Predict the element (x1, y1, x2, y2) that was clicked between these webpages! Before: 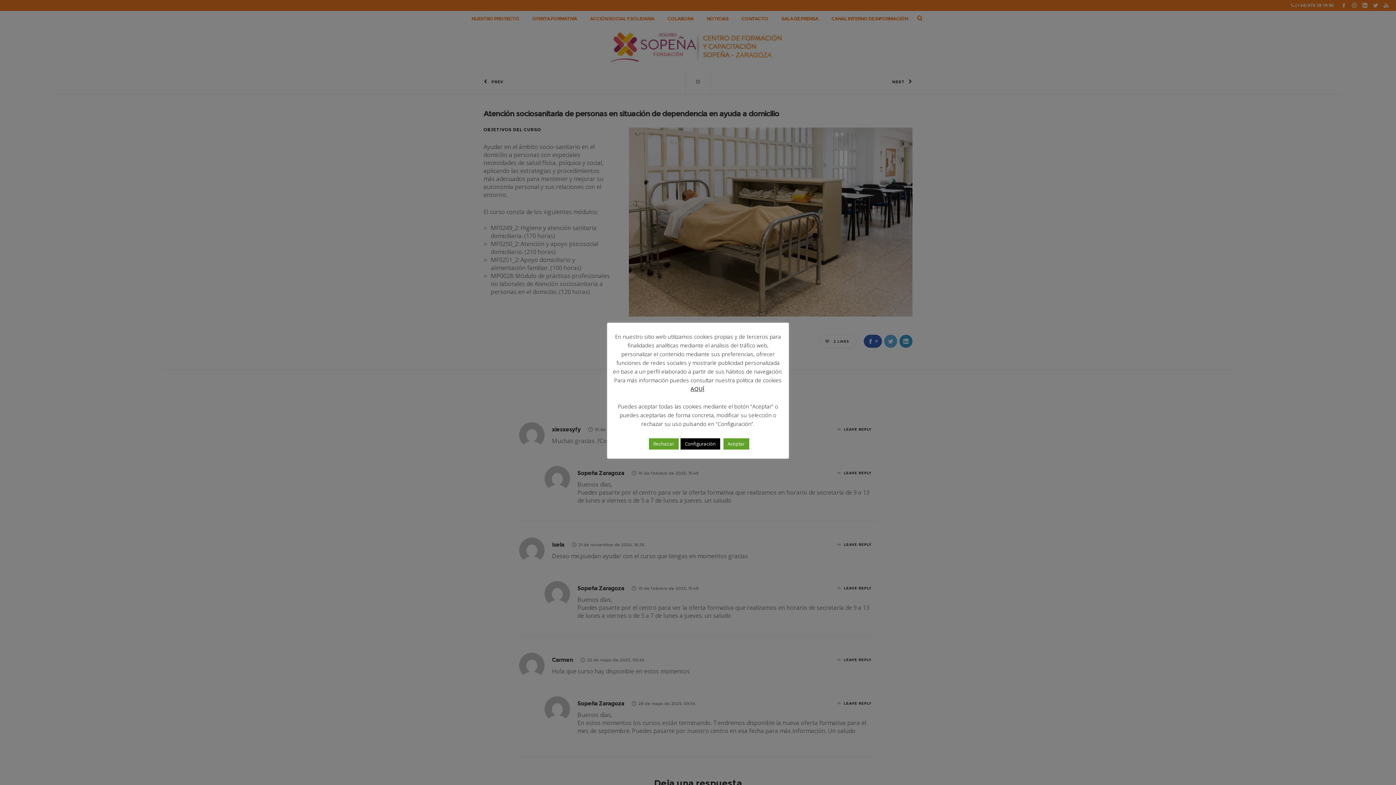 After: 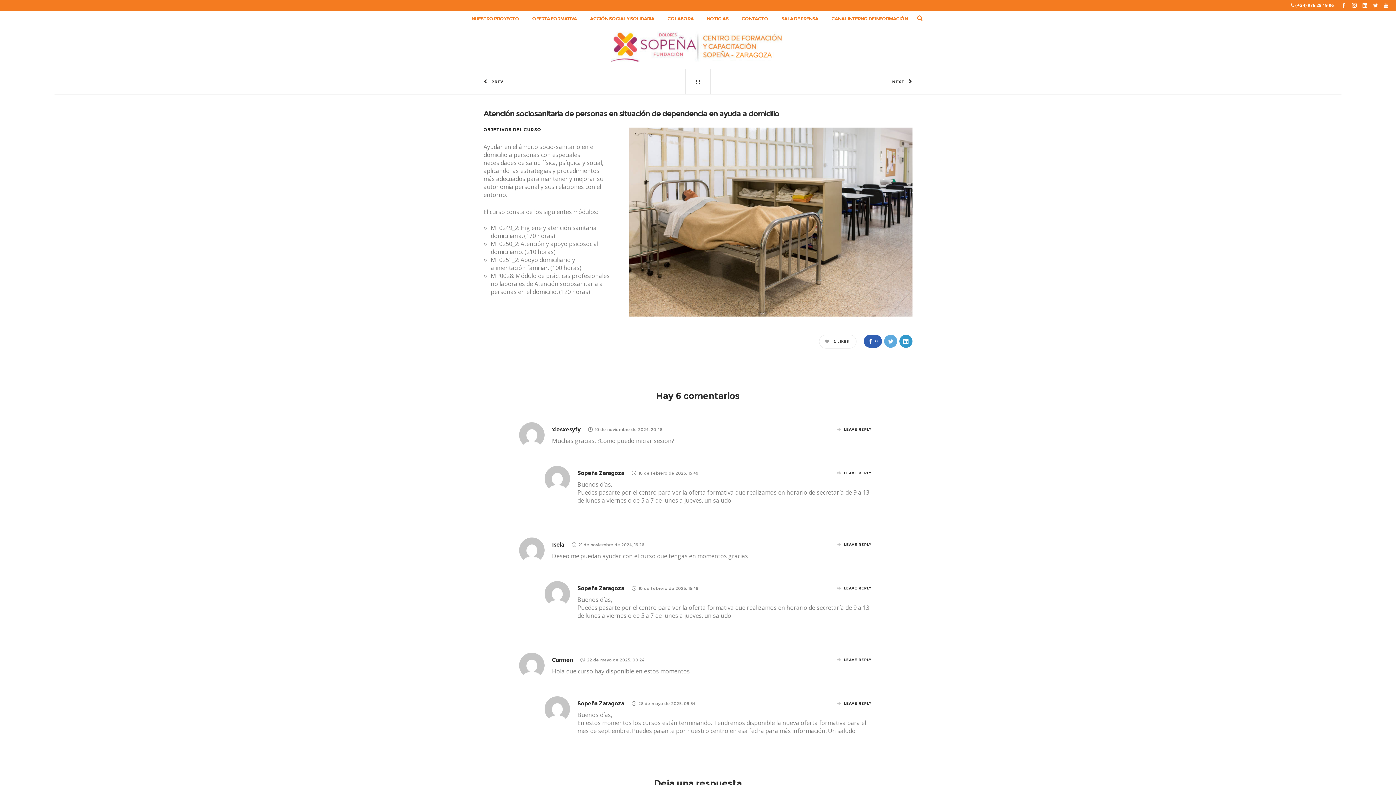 Action: label: Rechazar bbox: (648, 438, 678, 449)